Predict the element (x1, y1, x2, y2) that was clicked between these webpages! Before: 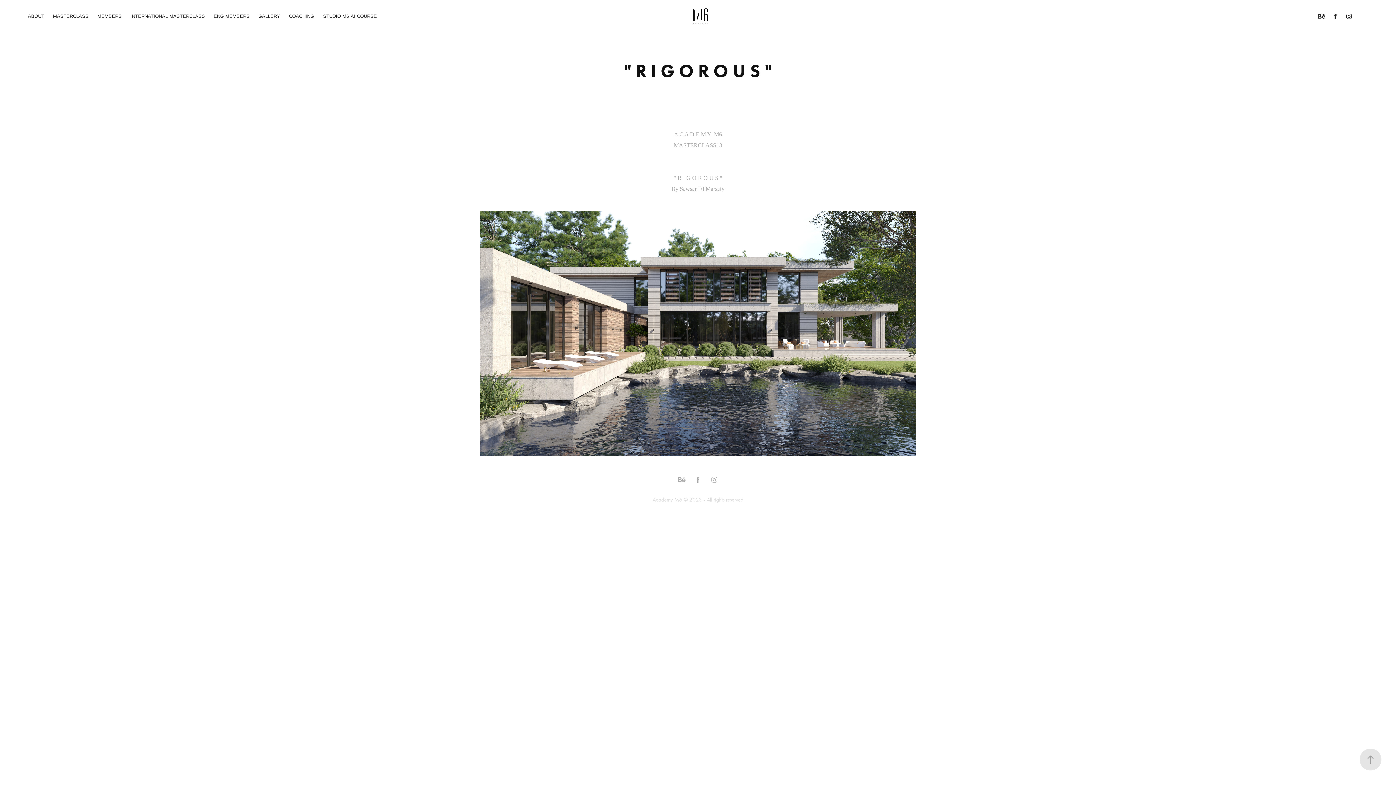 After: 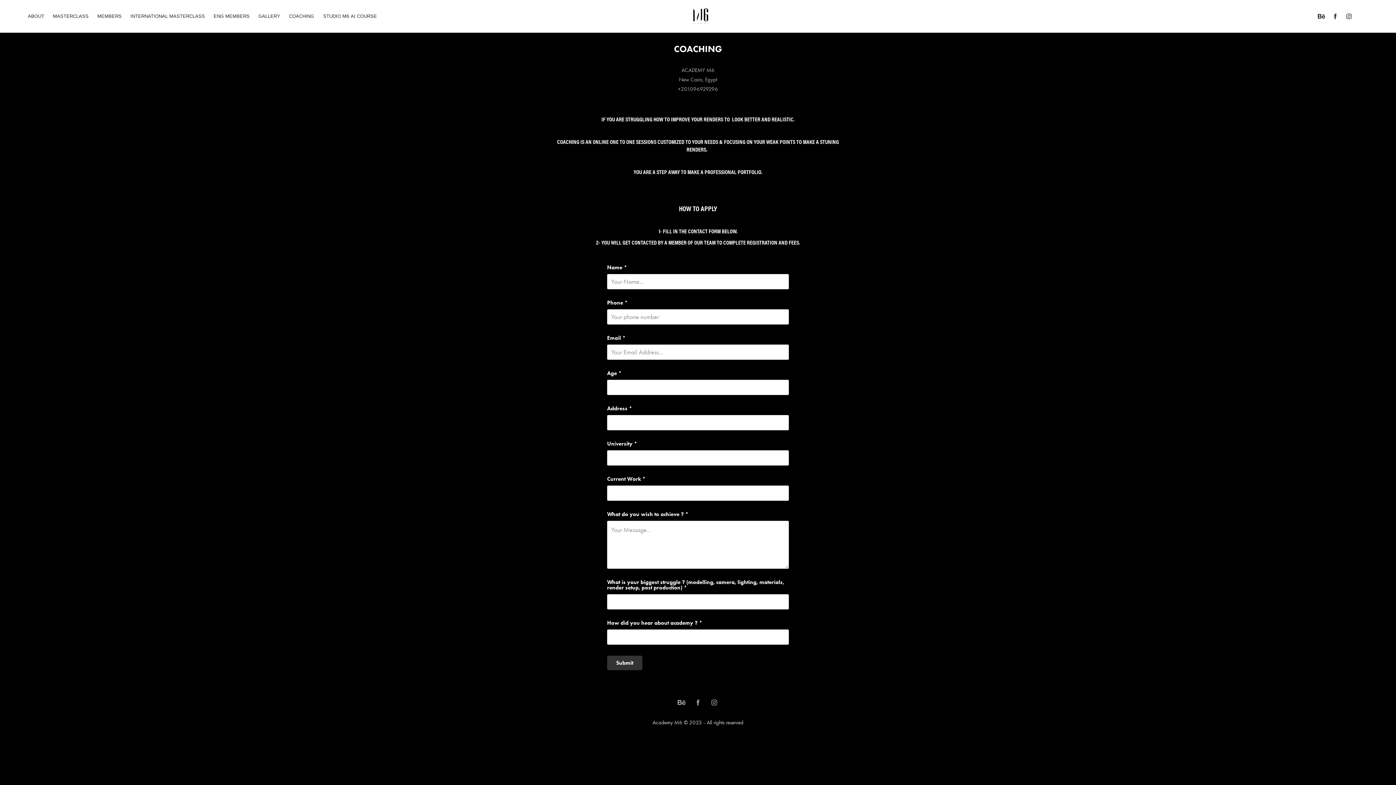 Action: label: COACHING bbox: (289, 13, 314, 18)